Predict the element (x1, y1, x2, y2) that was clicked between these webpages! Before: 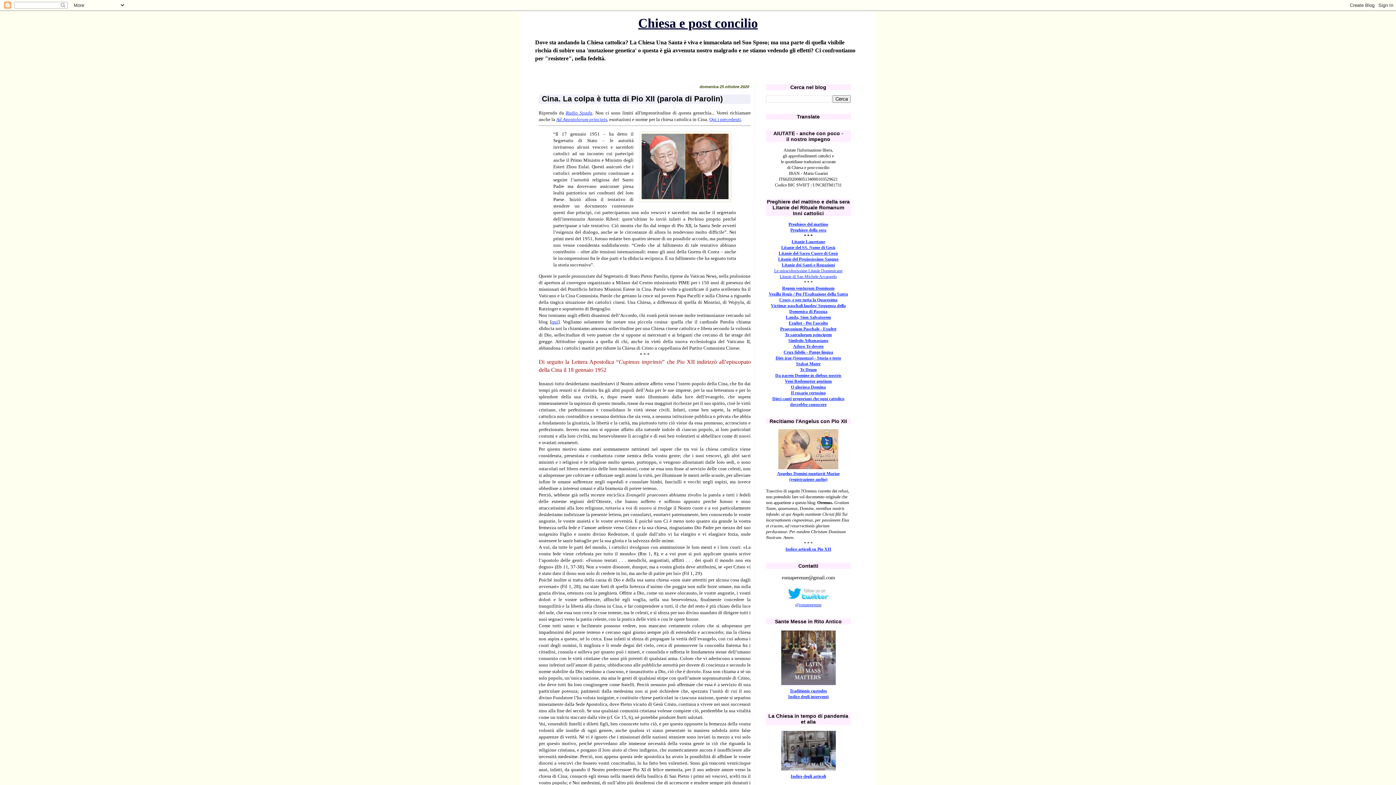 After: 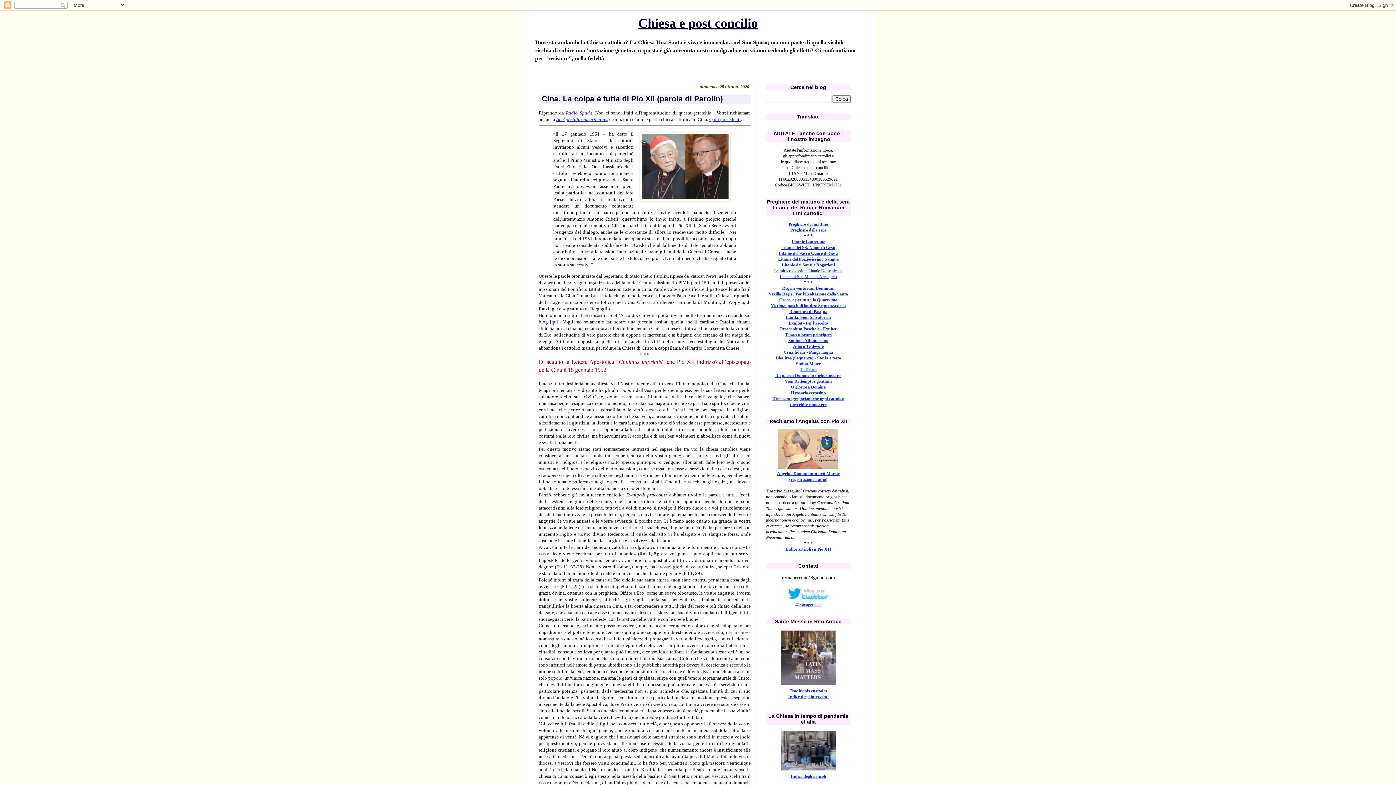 Action: bbox: (800, 367, 816, 372) label: Te Deum